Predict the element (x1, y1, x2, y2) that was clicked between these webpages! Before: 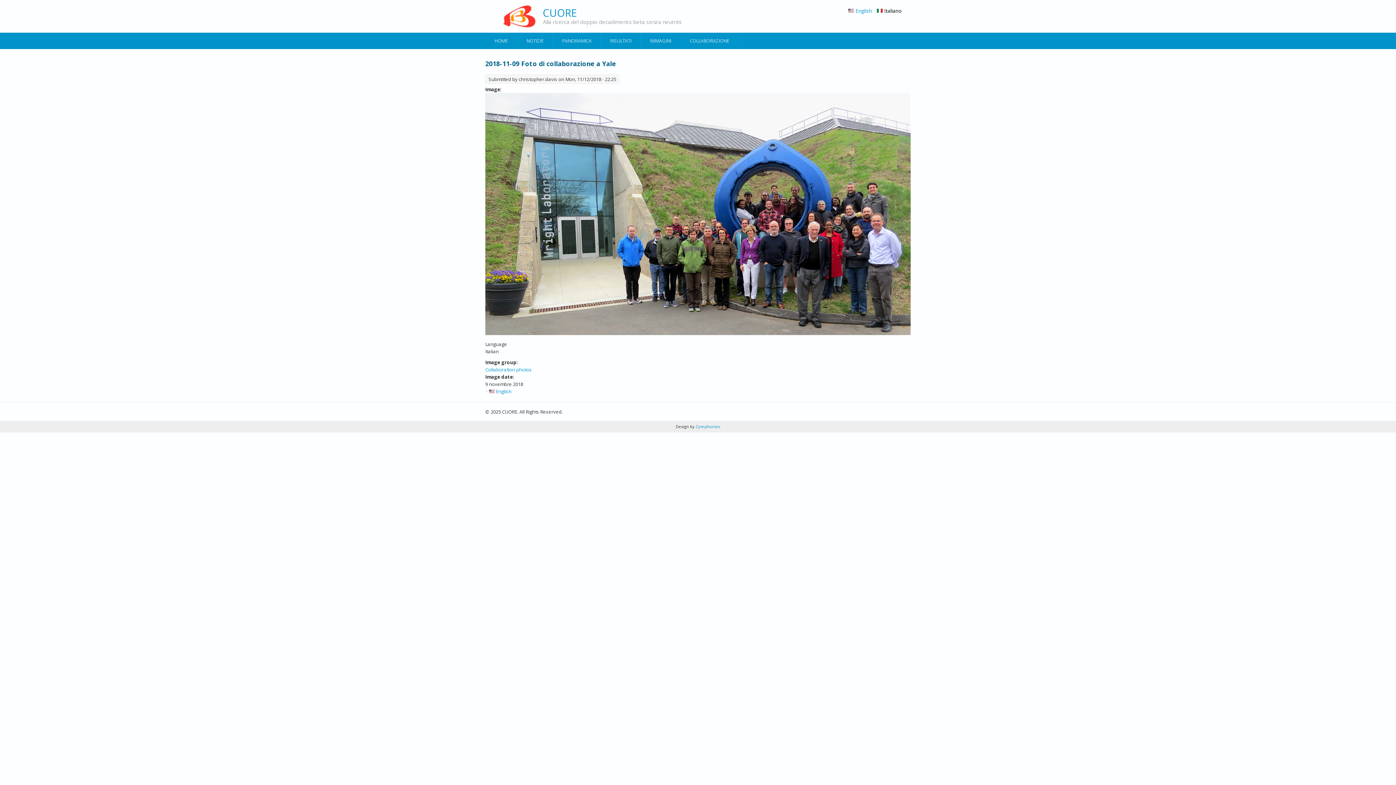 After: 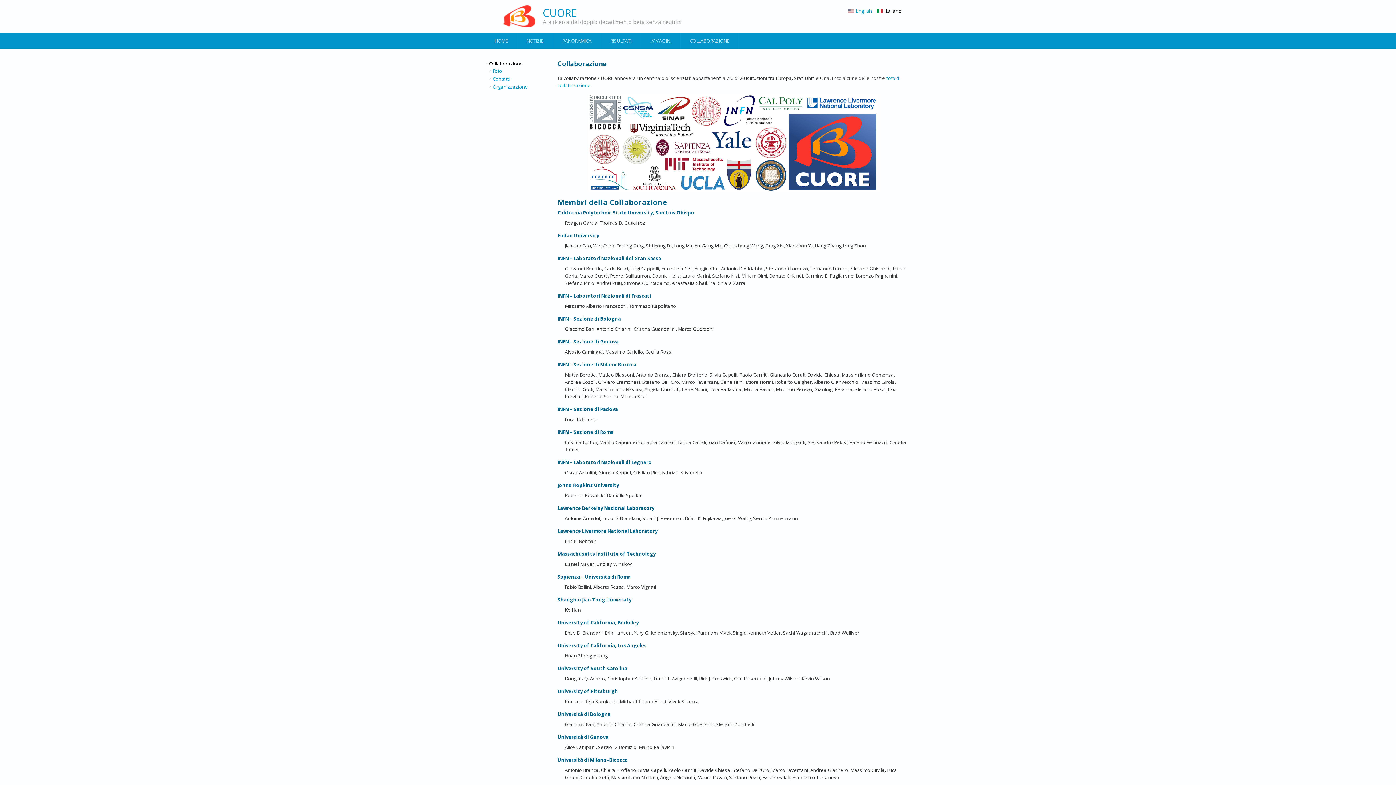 Action: label: COLLABORAZIONE bbox: (680, 32, 738, 49)